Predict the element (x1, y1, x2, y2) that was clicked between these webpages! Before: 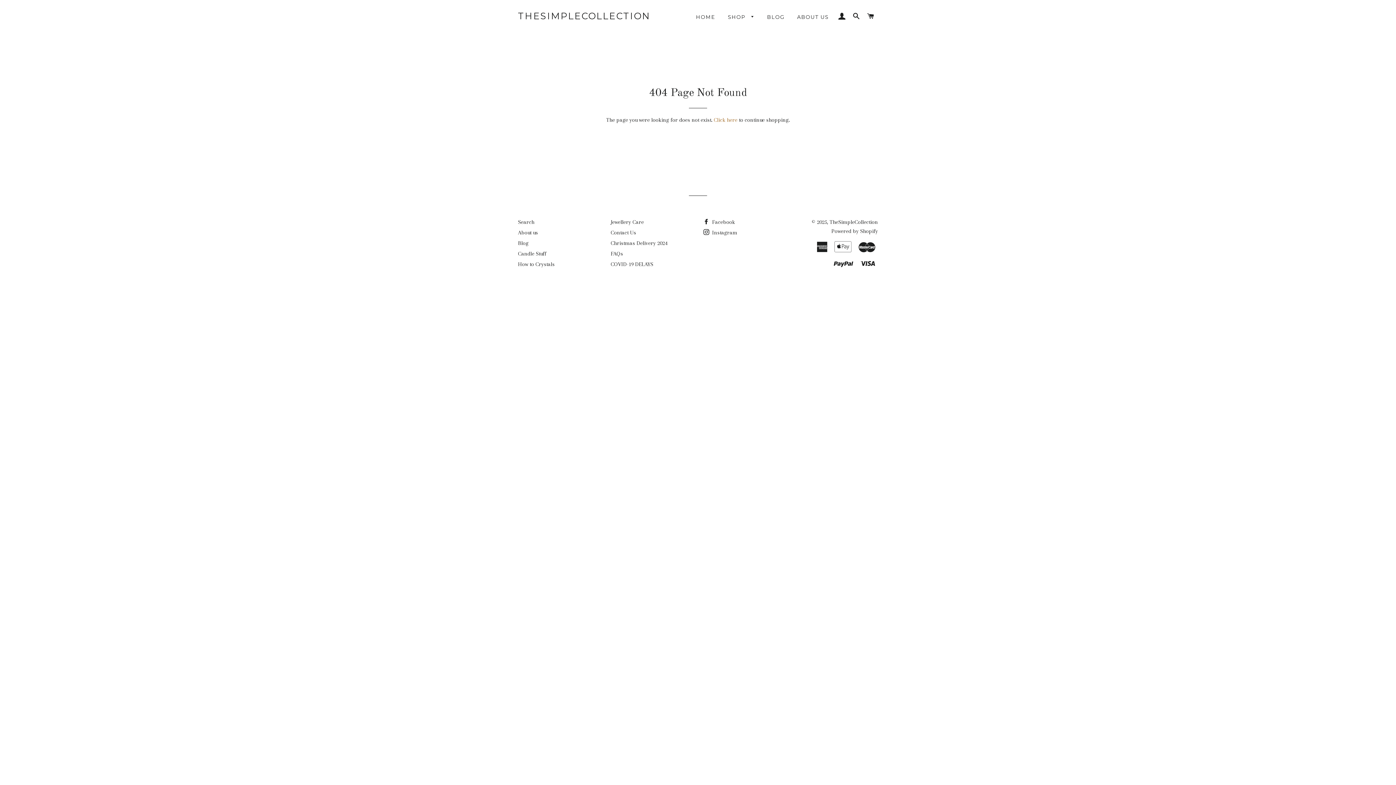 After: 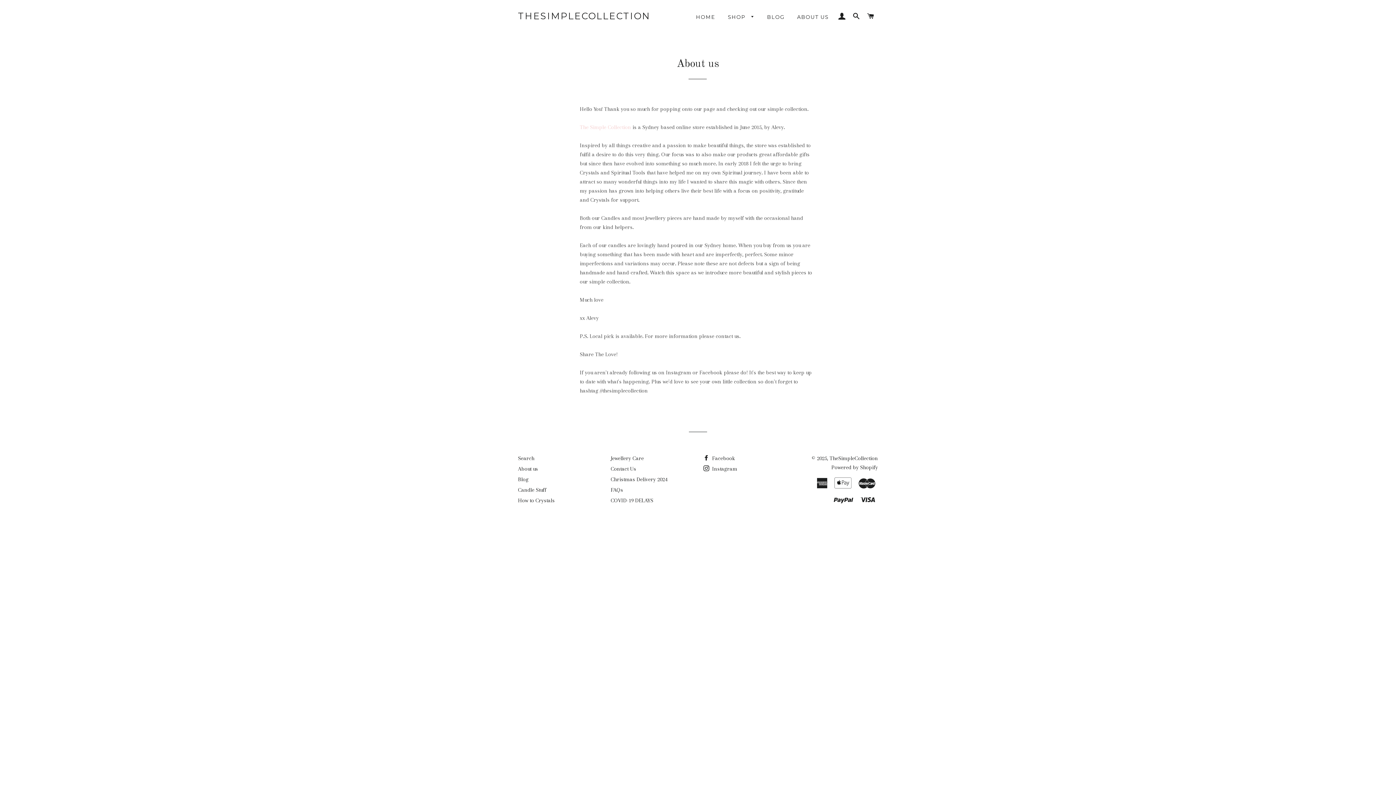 Action: label: About us bbox: (518, 229, 538, 236)